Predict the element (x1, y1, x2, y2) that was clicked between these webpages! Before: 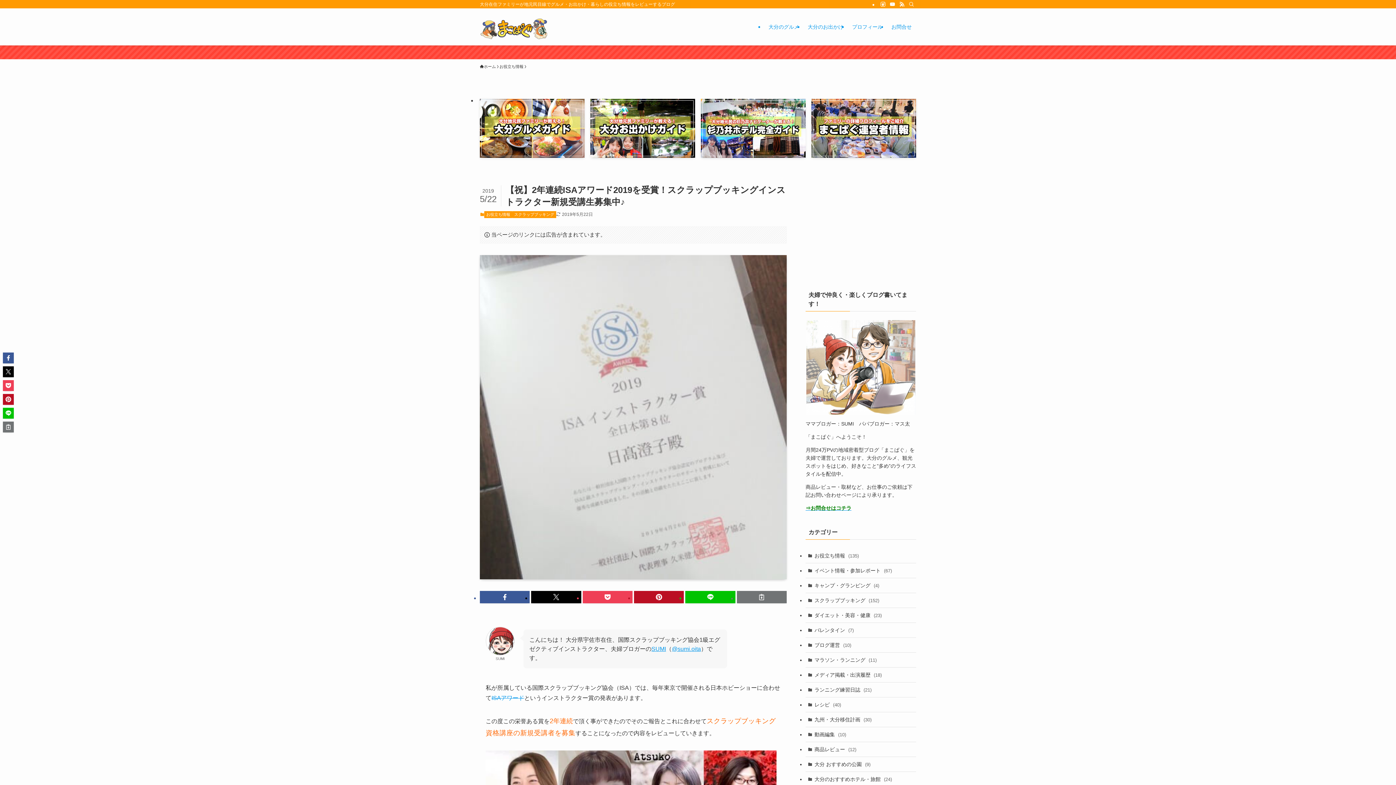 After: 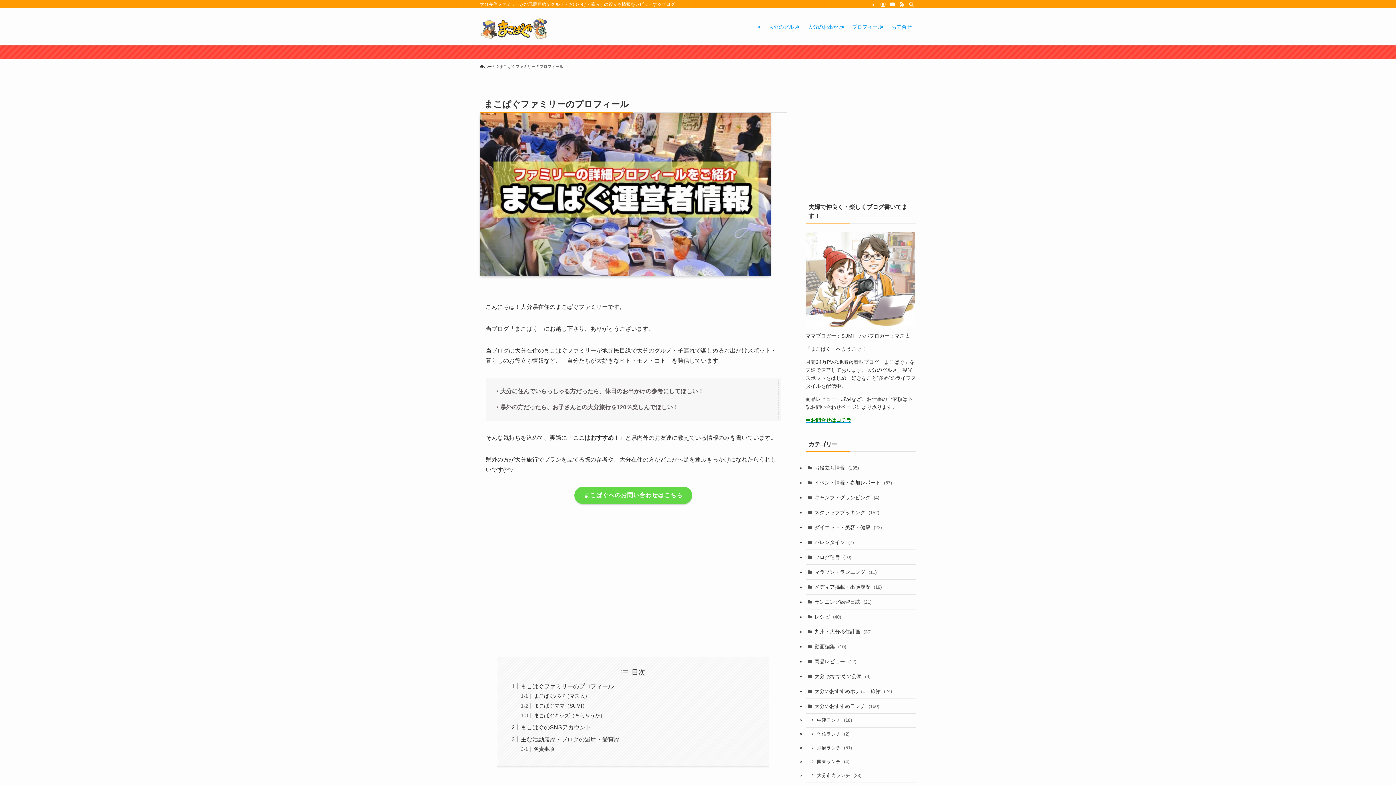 Action: bbox: (811, 98, 916, 157)